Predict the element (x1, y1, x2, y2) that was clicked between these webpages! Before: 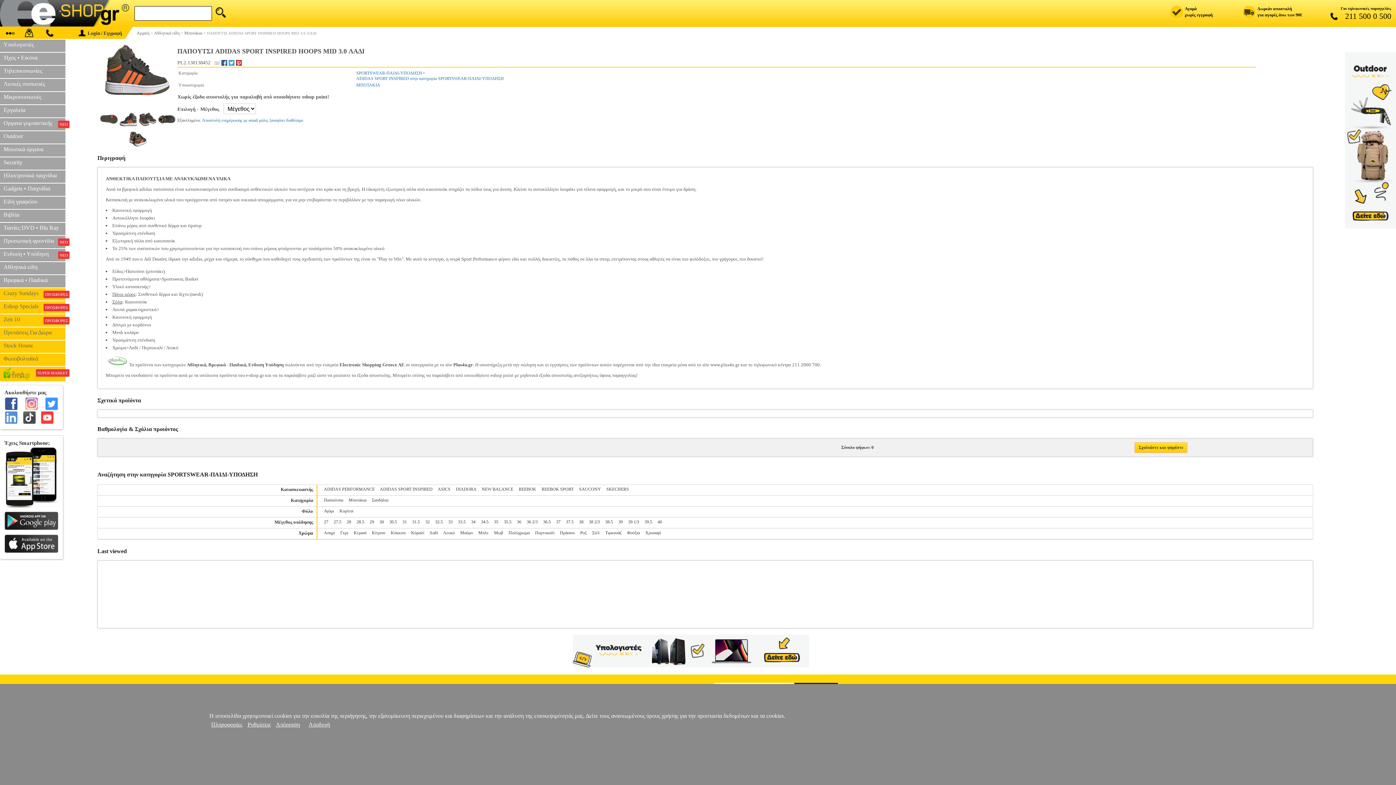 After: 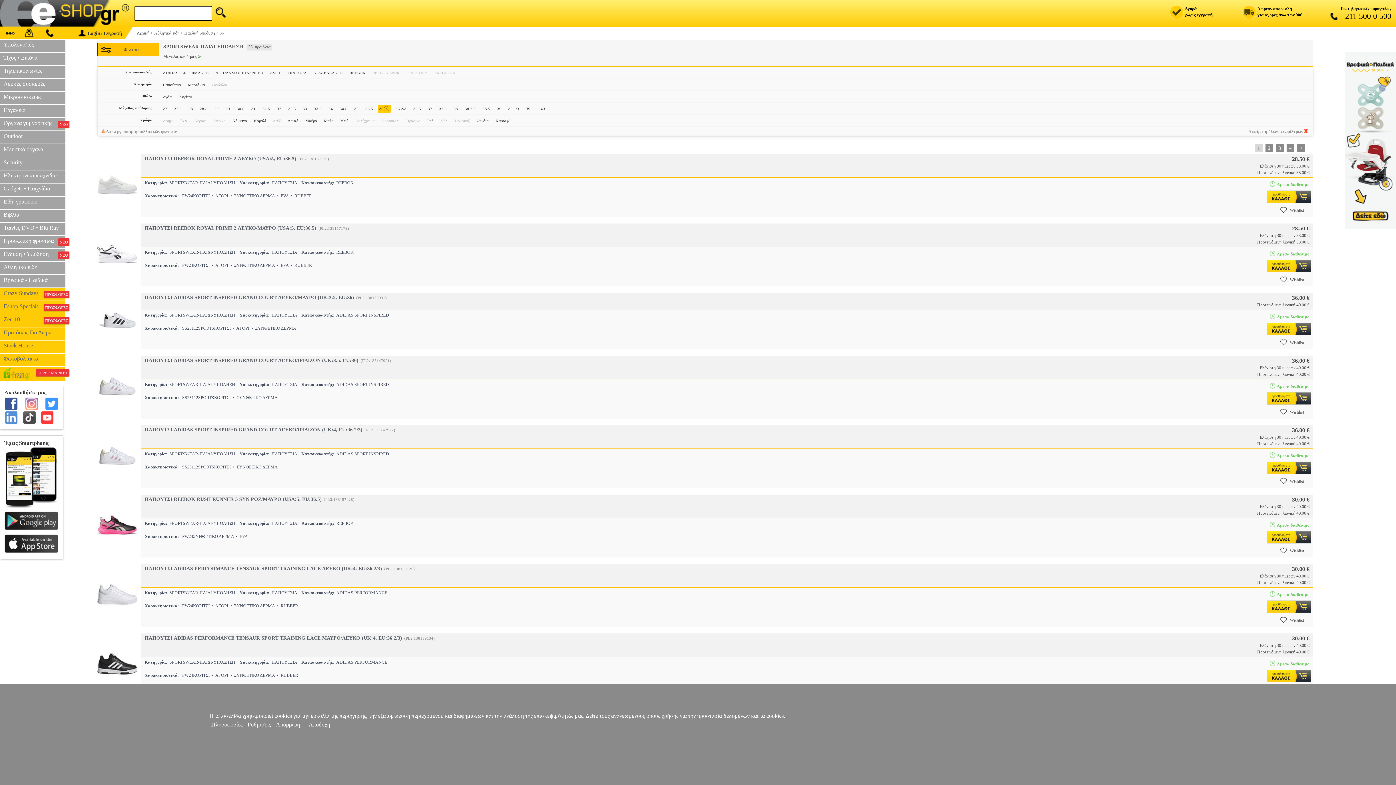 Action: label: 36 bbox: (517, 519, 521, 524)